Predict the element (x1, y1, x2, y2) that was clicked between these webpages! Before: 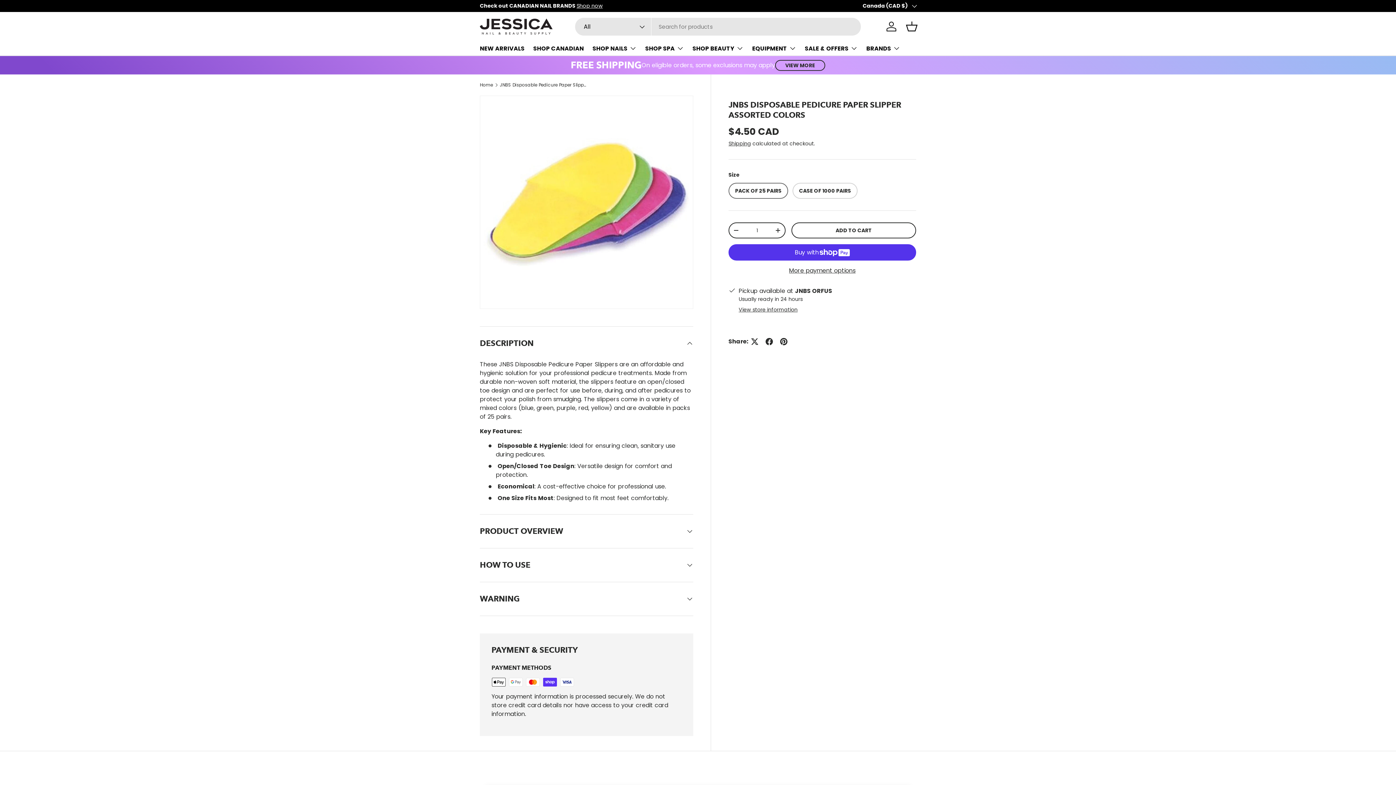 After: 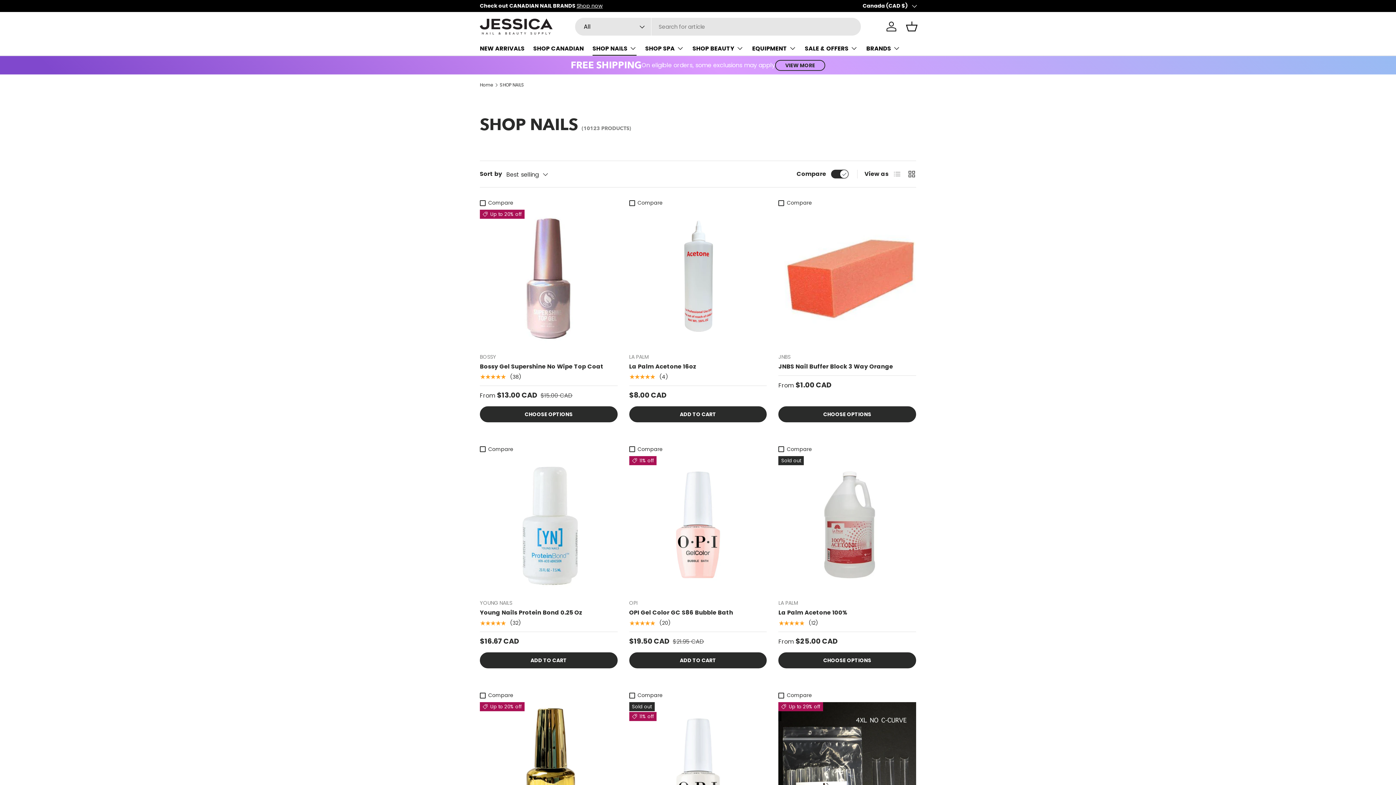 Action: label: SHOP NAILS bbox: (592, 41, 636, 55)